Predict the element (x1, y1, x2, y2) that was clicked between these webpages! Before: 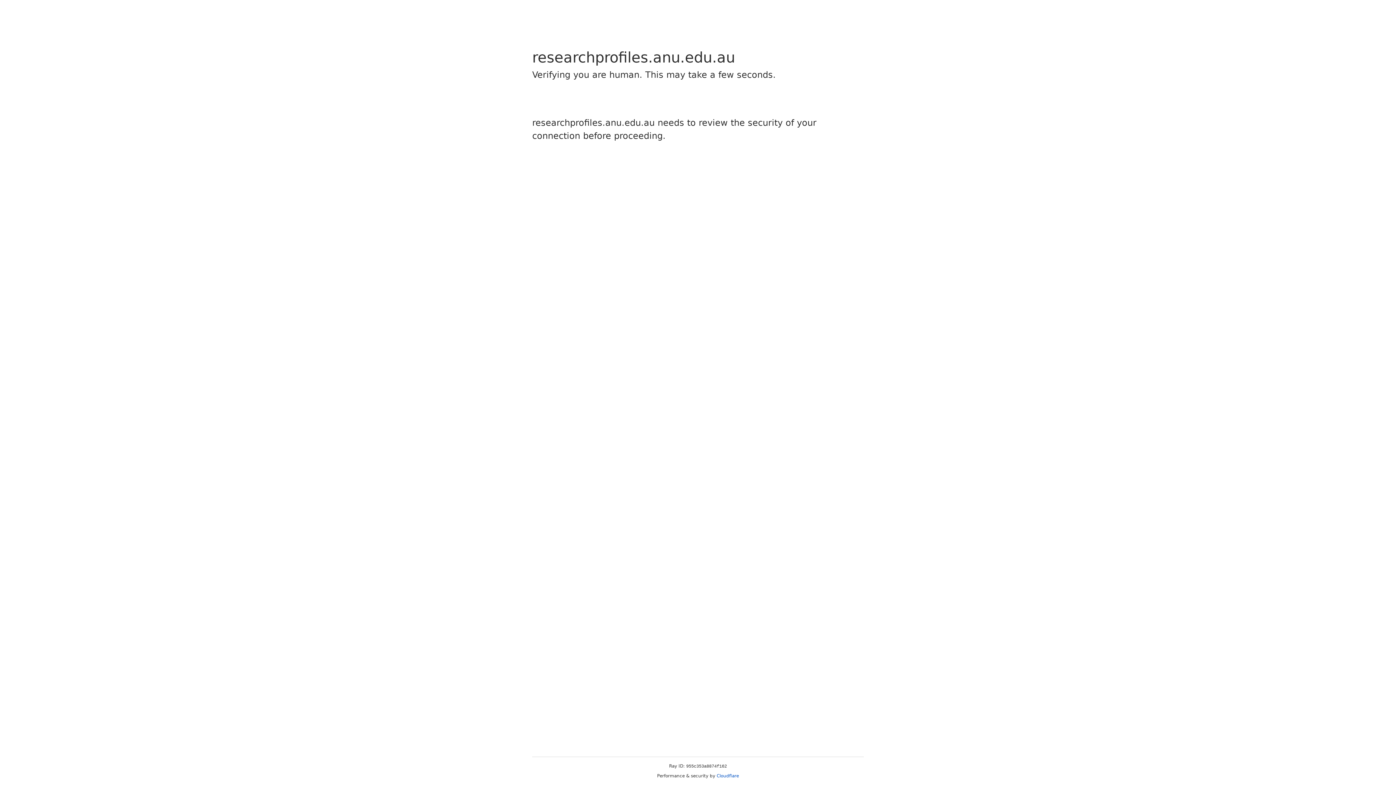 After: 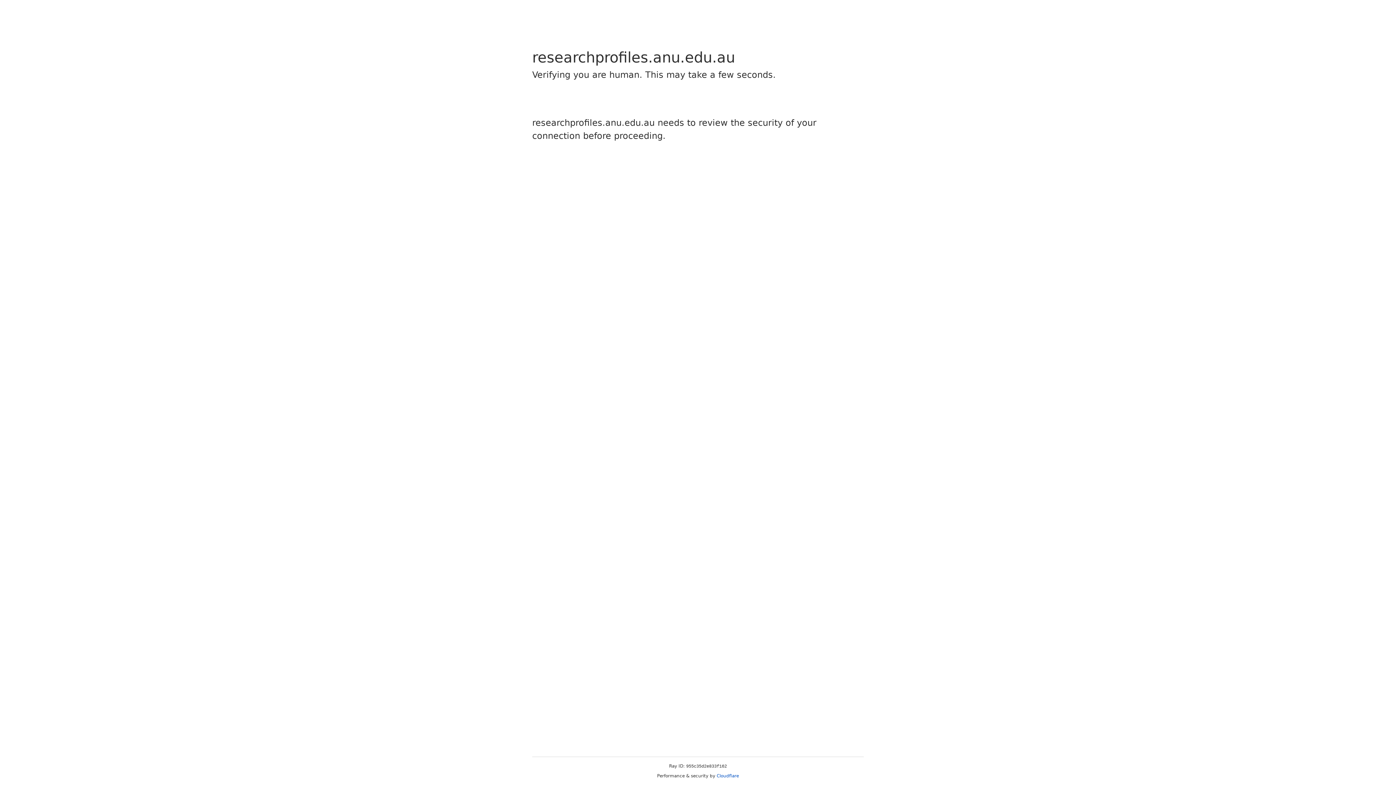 Action: bbox: (716, 773, 739, 778) label: Cloudflare